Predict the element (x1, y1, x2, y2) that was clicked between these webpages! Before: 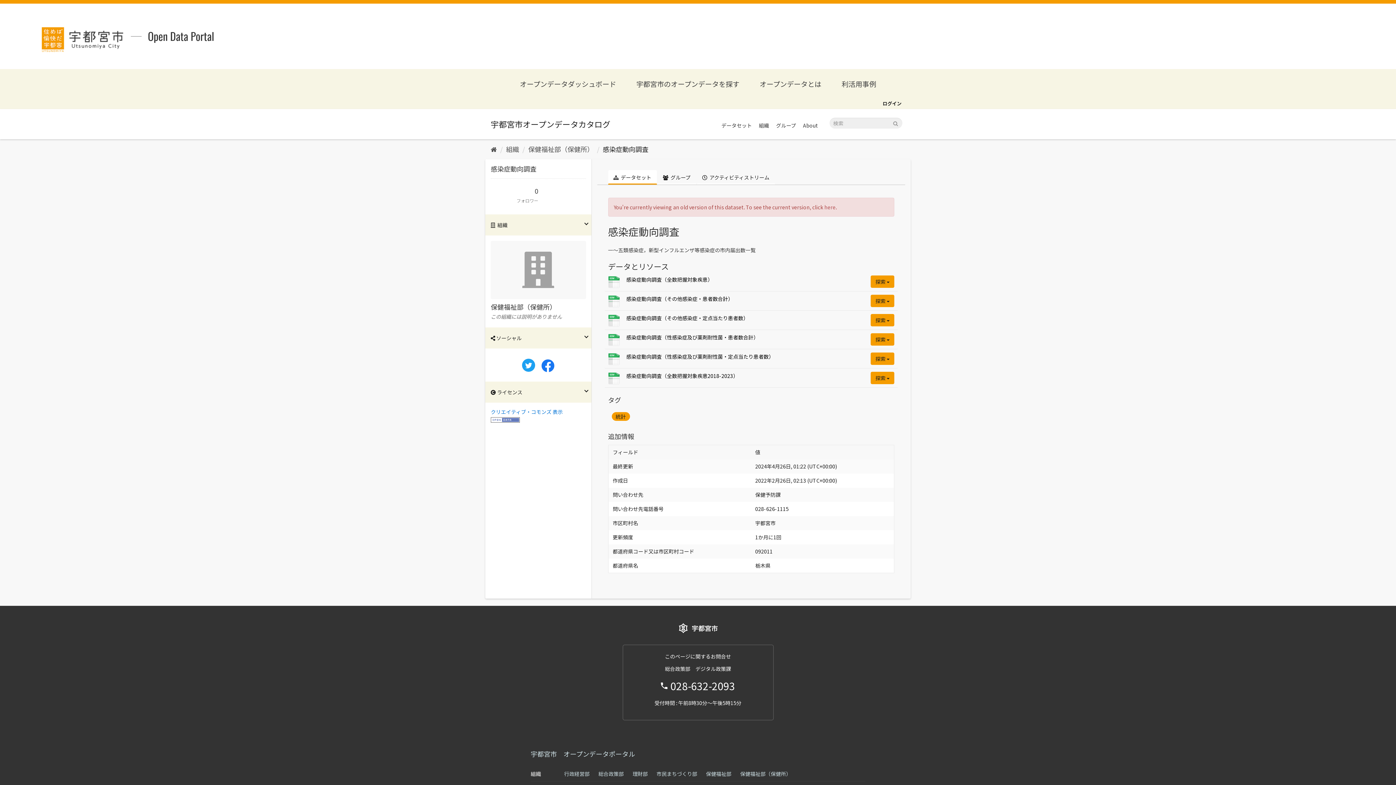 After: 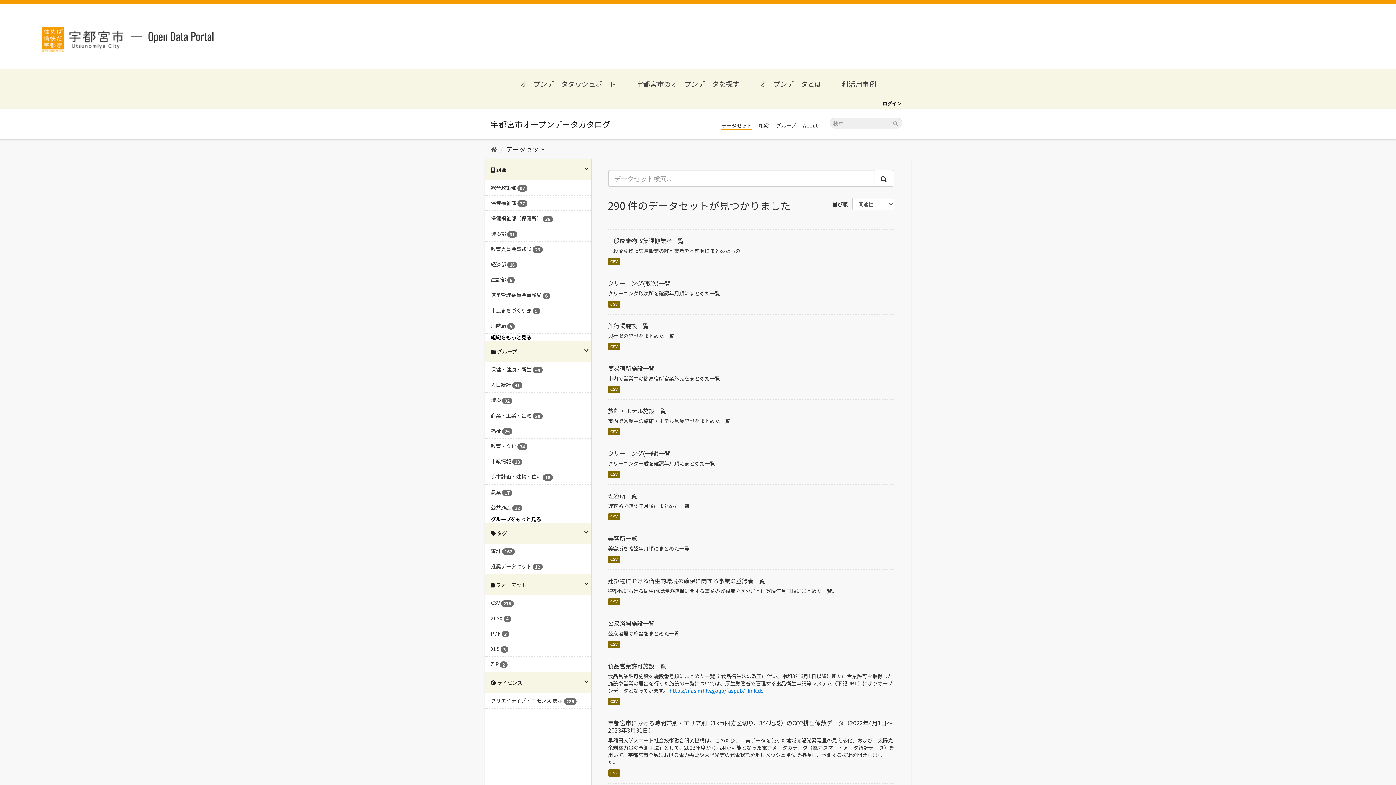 Action: bbox: (636, 78, 739, 88) label: 宇都宮市のオープンデータを探す